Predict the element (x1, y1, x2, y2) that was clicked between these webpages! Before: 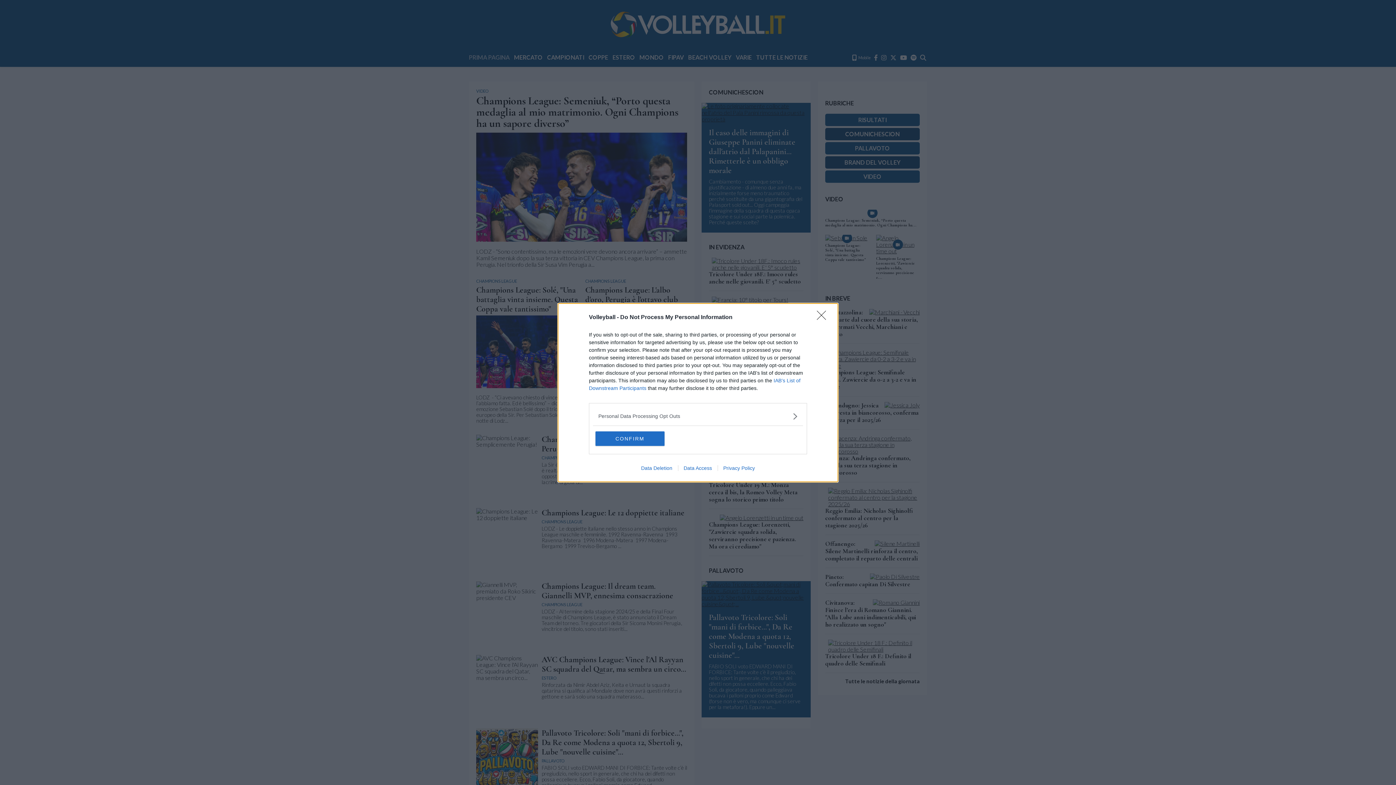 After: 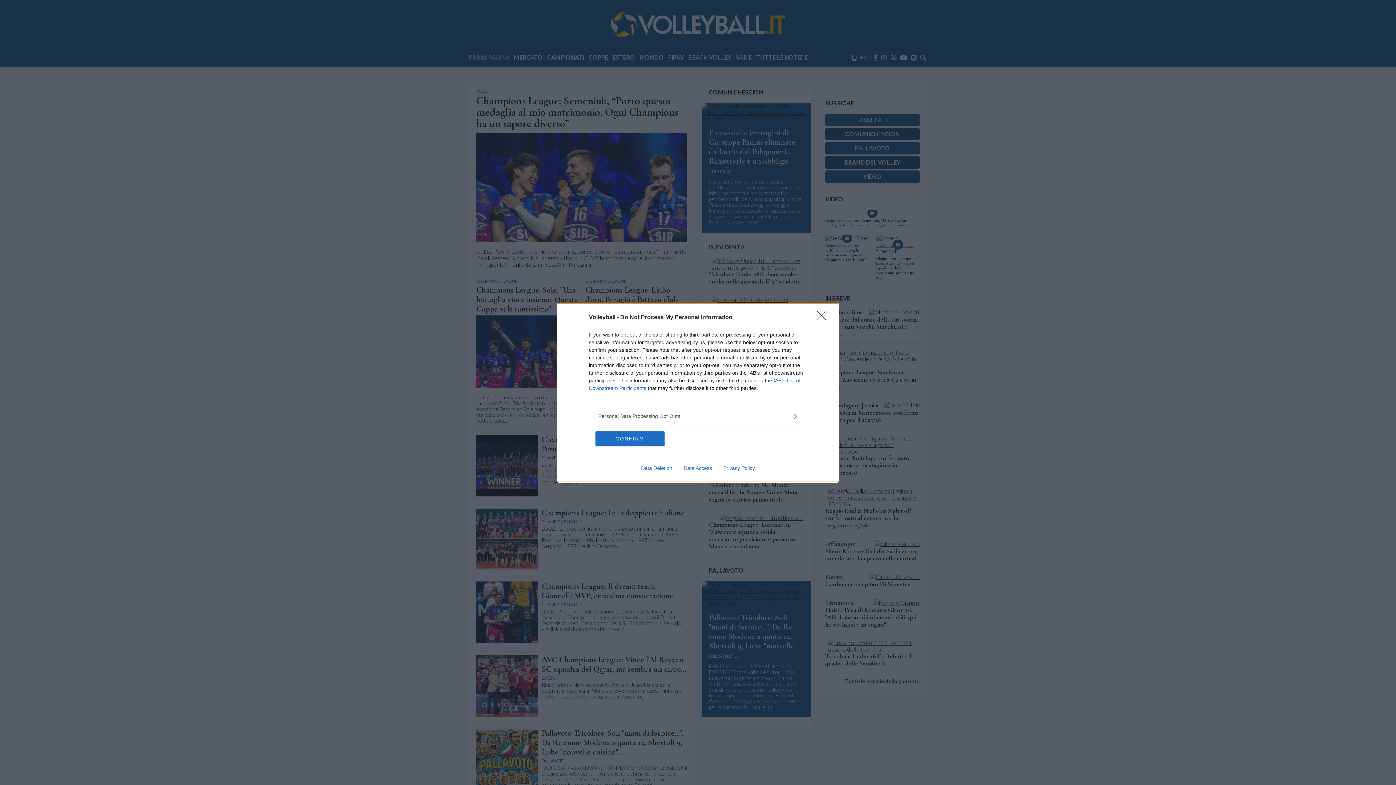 Action: label: Data Access bbox: (678, 465, 717, 471)